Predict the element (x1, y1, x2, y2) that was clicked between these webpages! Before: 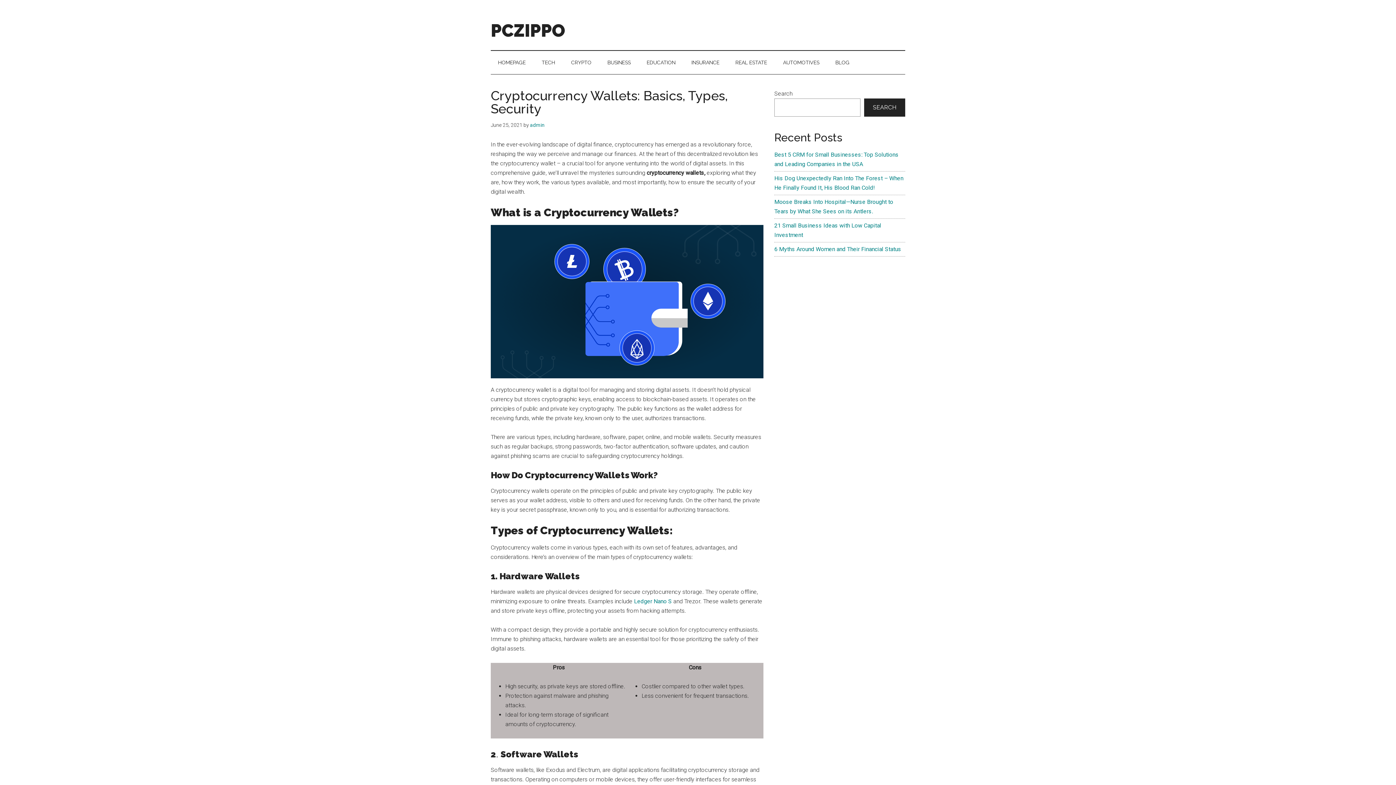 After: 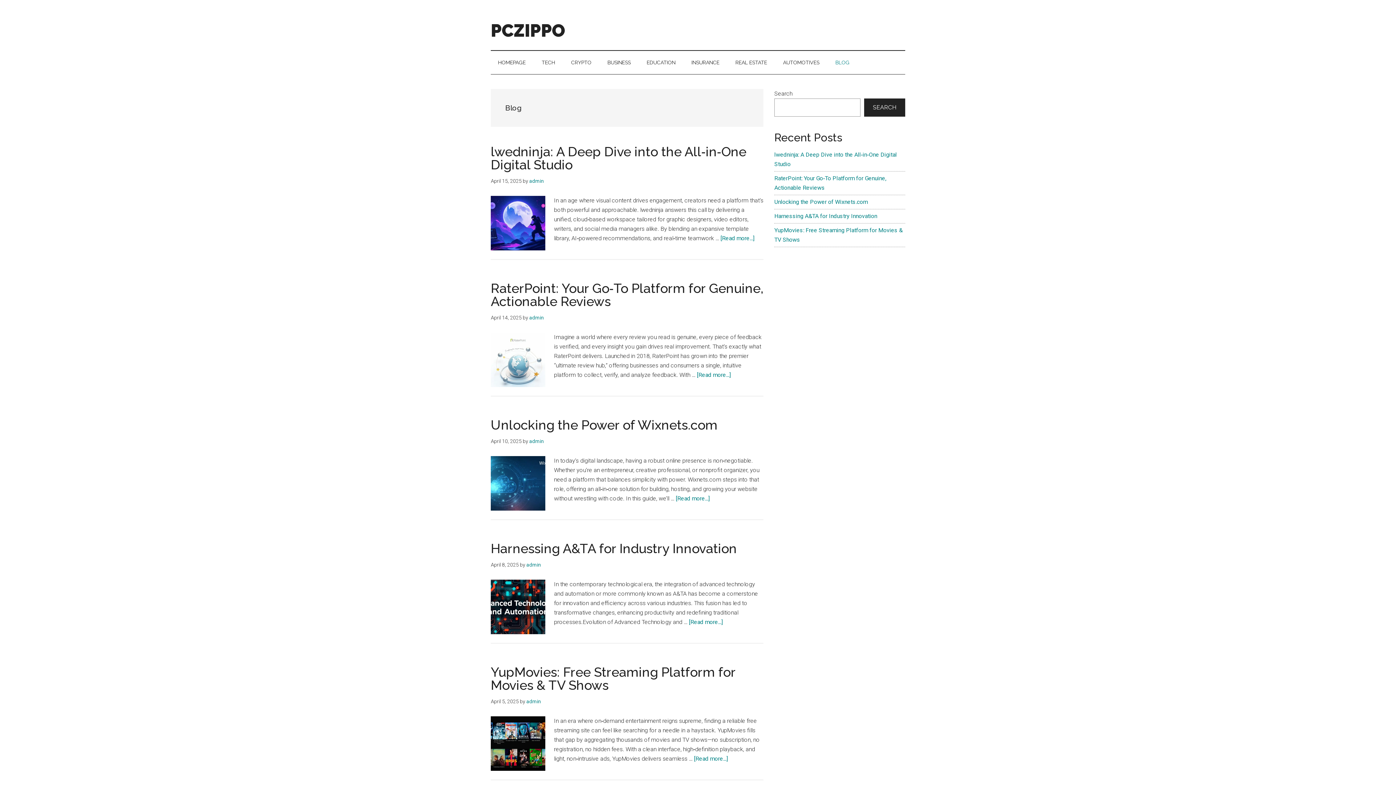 Action: label: BLOG bbox: (828, 50, 857, 74)